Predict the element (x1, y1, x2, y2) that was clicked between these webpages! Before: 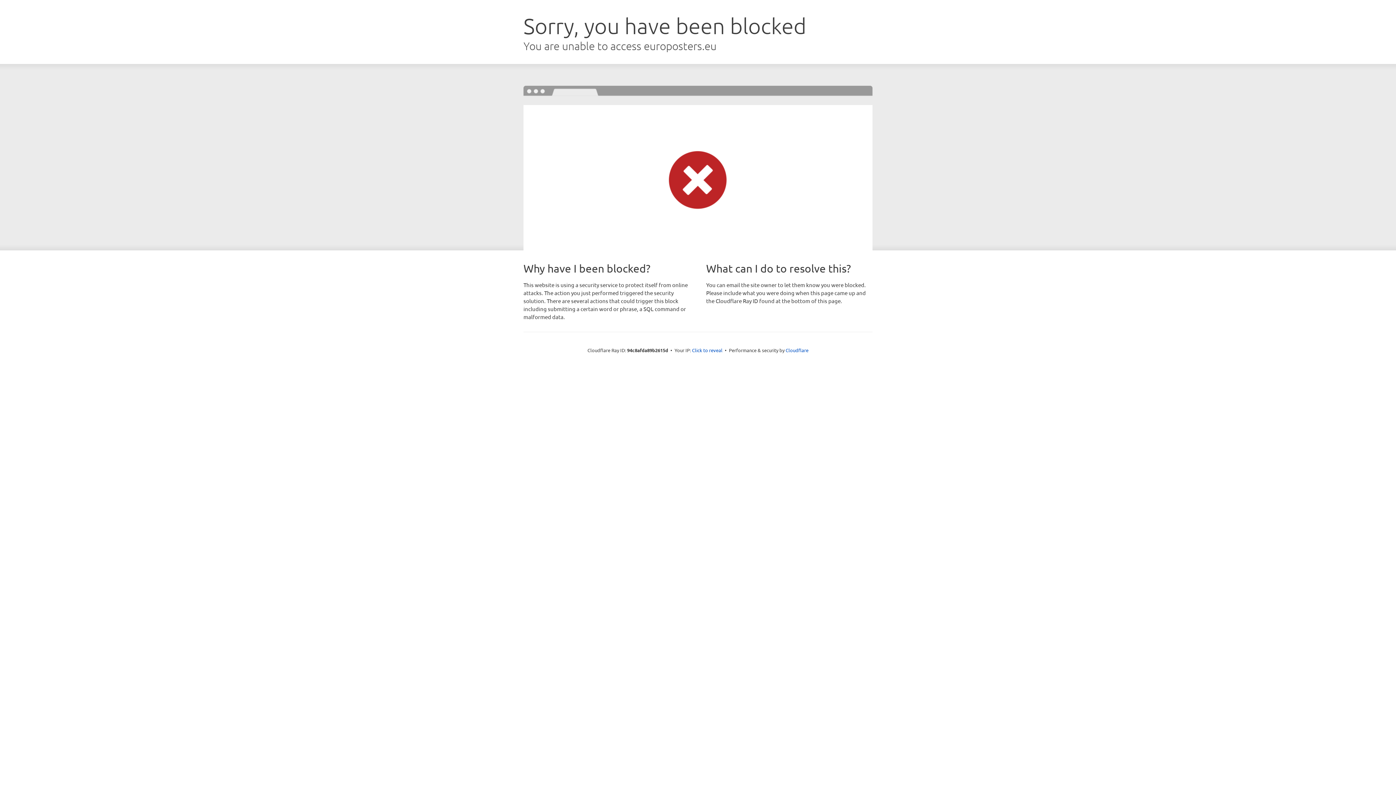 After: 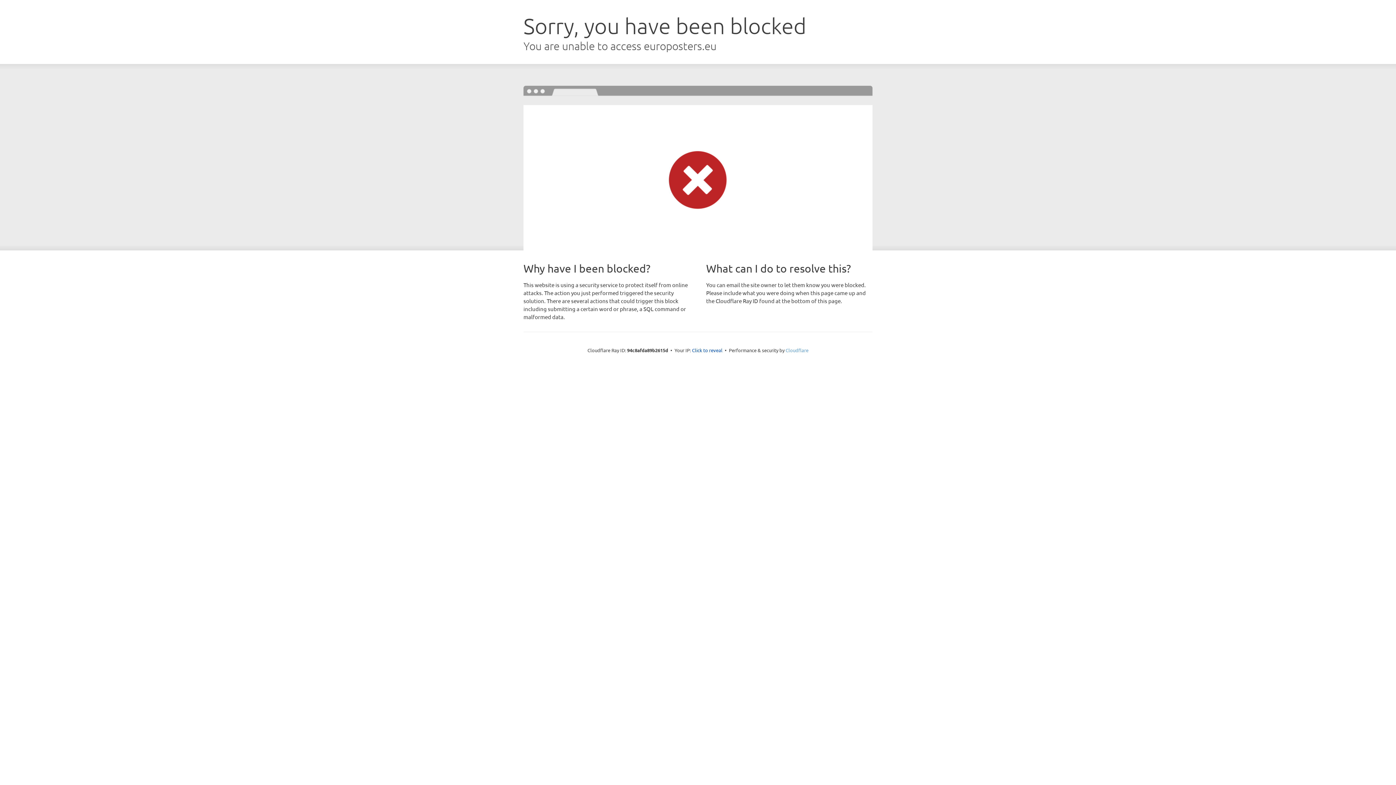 Action: bbox: (785, 347, 808, 353) label: Cloudflare